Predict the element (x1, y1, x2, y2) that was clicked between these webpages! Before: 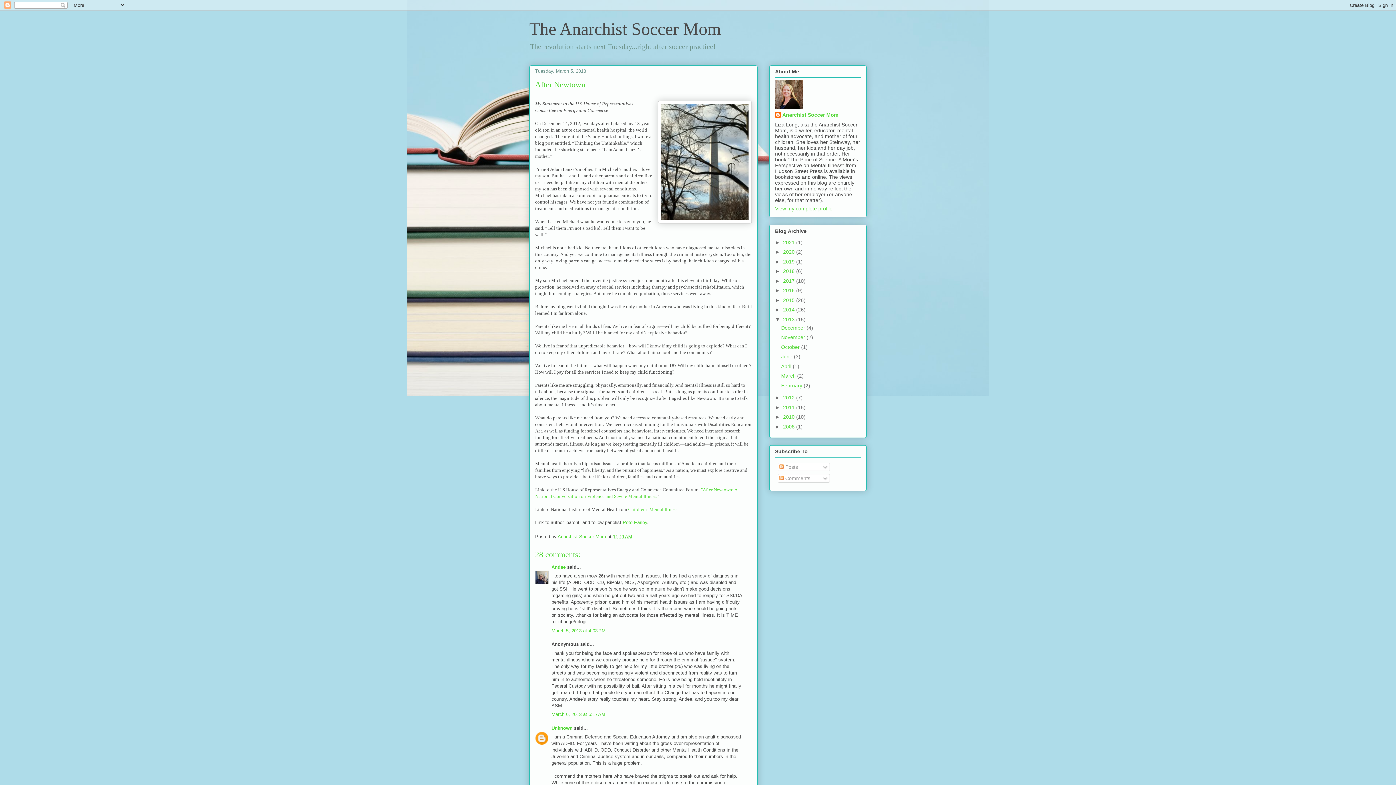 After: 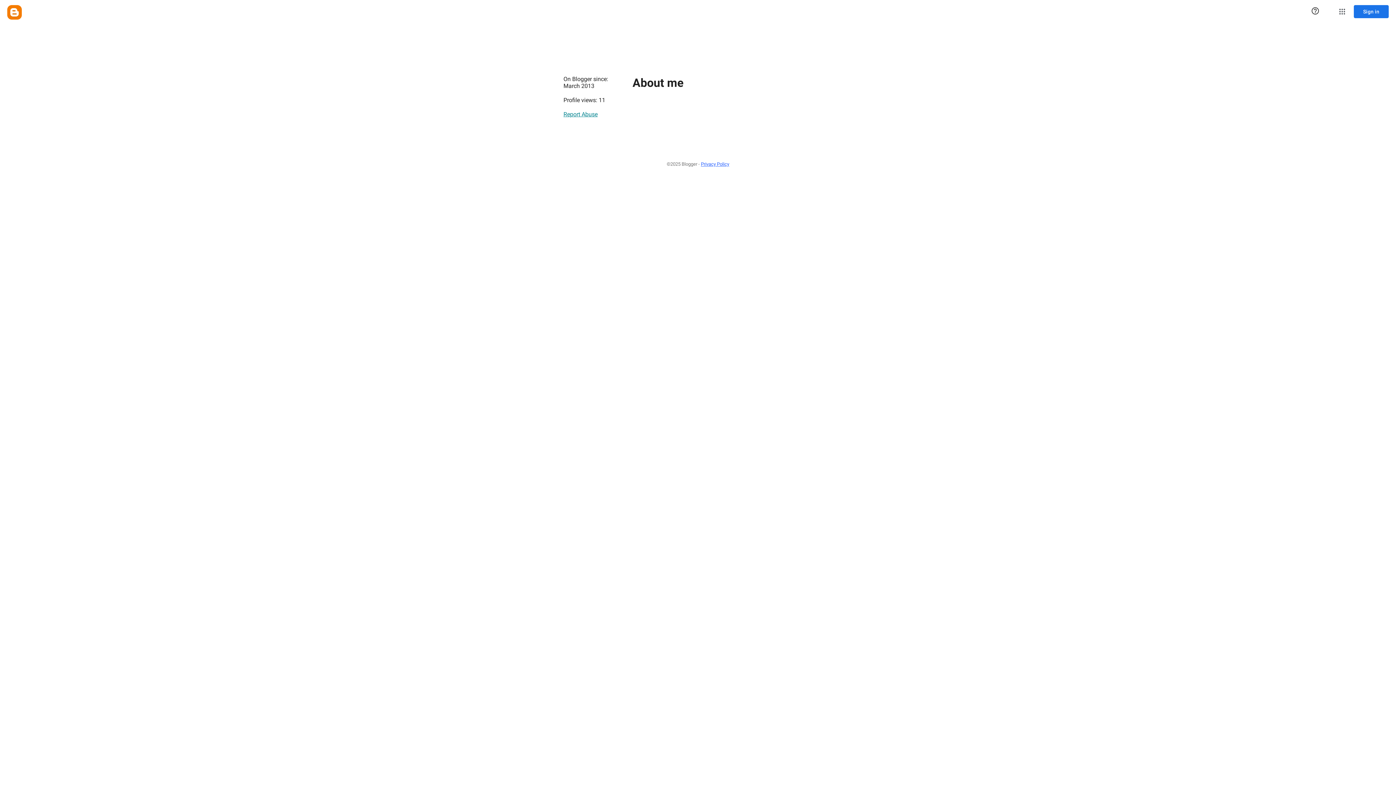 Action: label: Unknown bbox: (551, 725, 572, 731)